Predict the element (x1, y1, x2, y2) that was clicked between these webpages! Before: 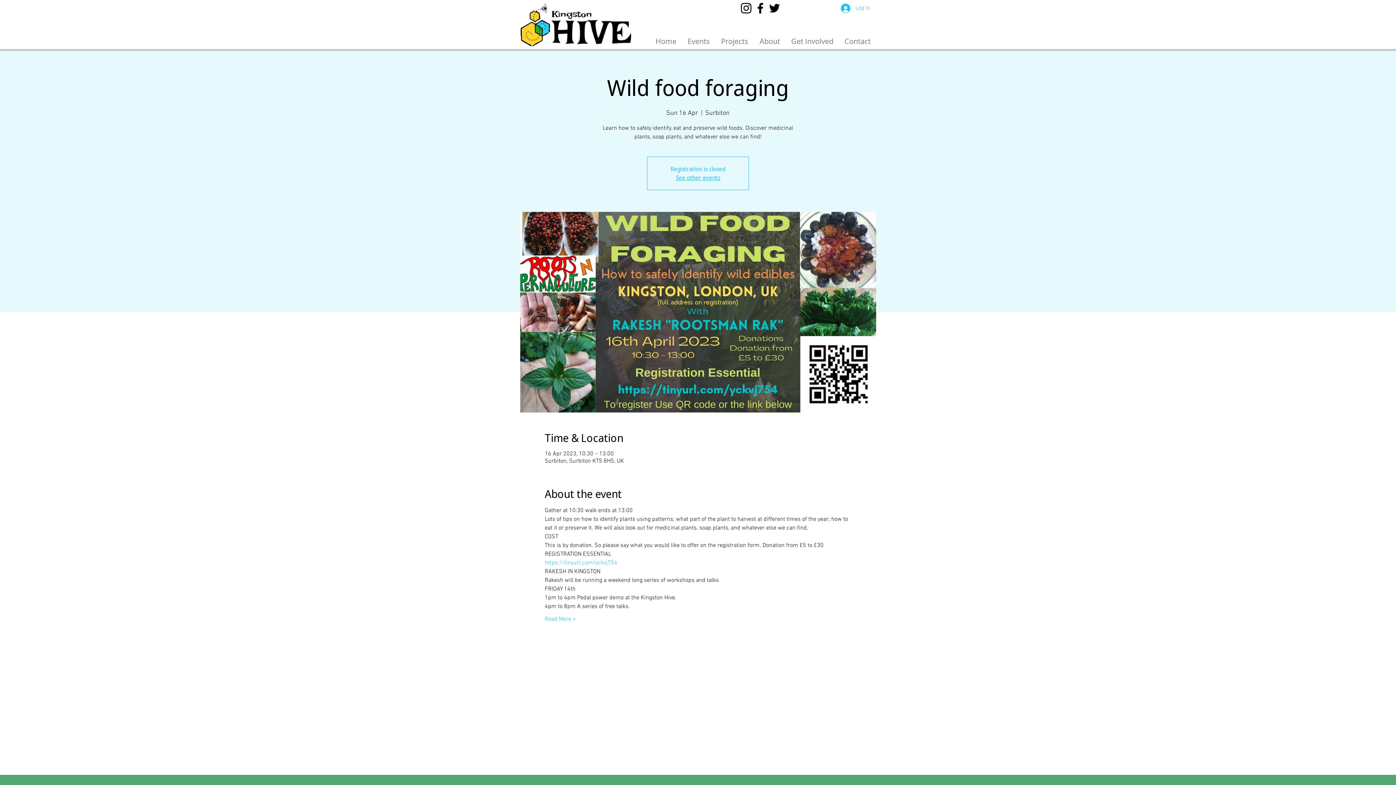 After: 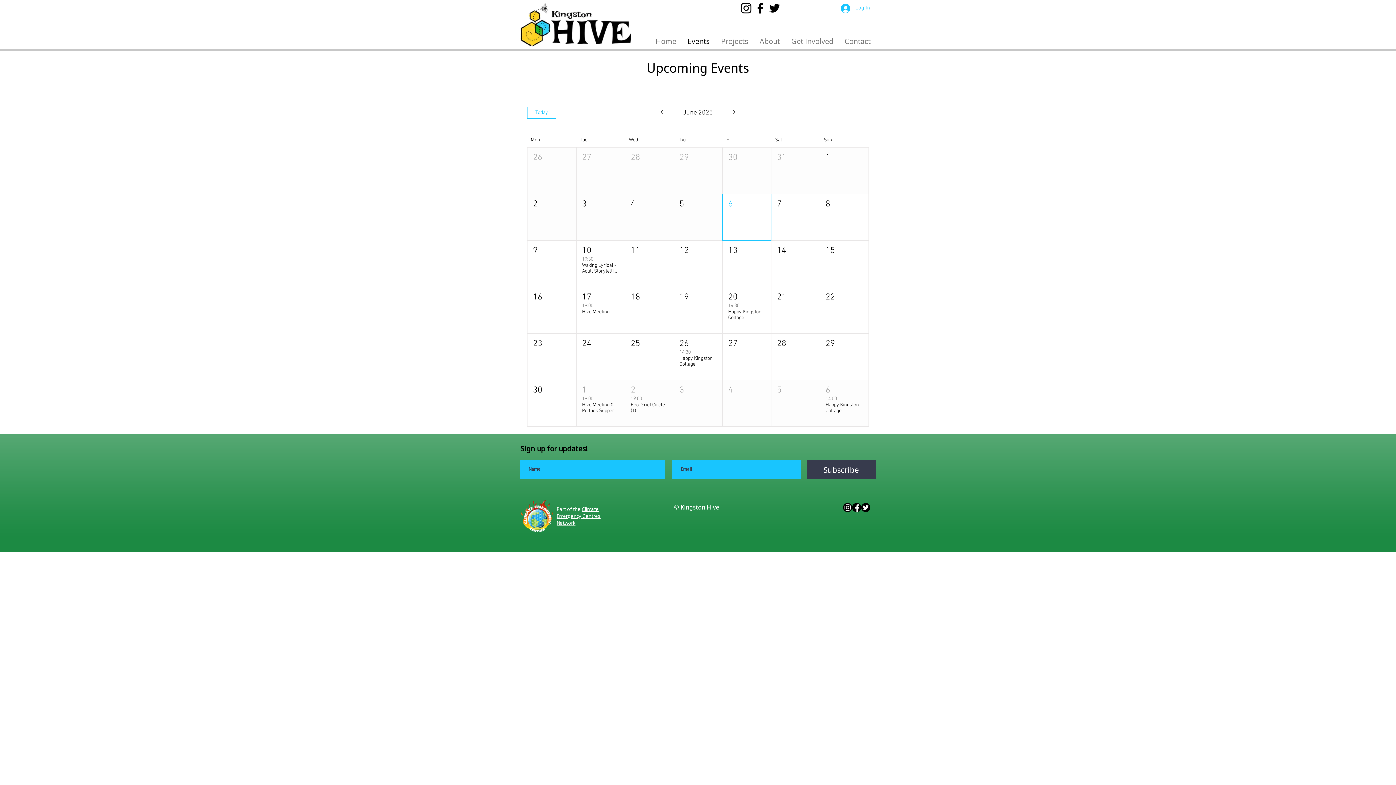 Action: bbox: (682, 34, 715, 48) label: Events